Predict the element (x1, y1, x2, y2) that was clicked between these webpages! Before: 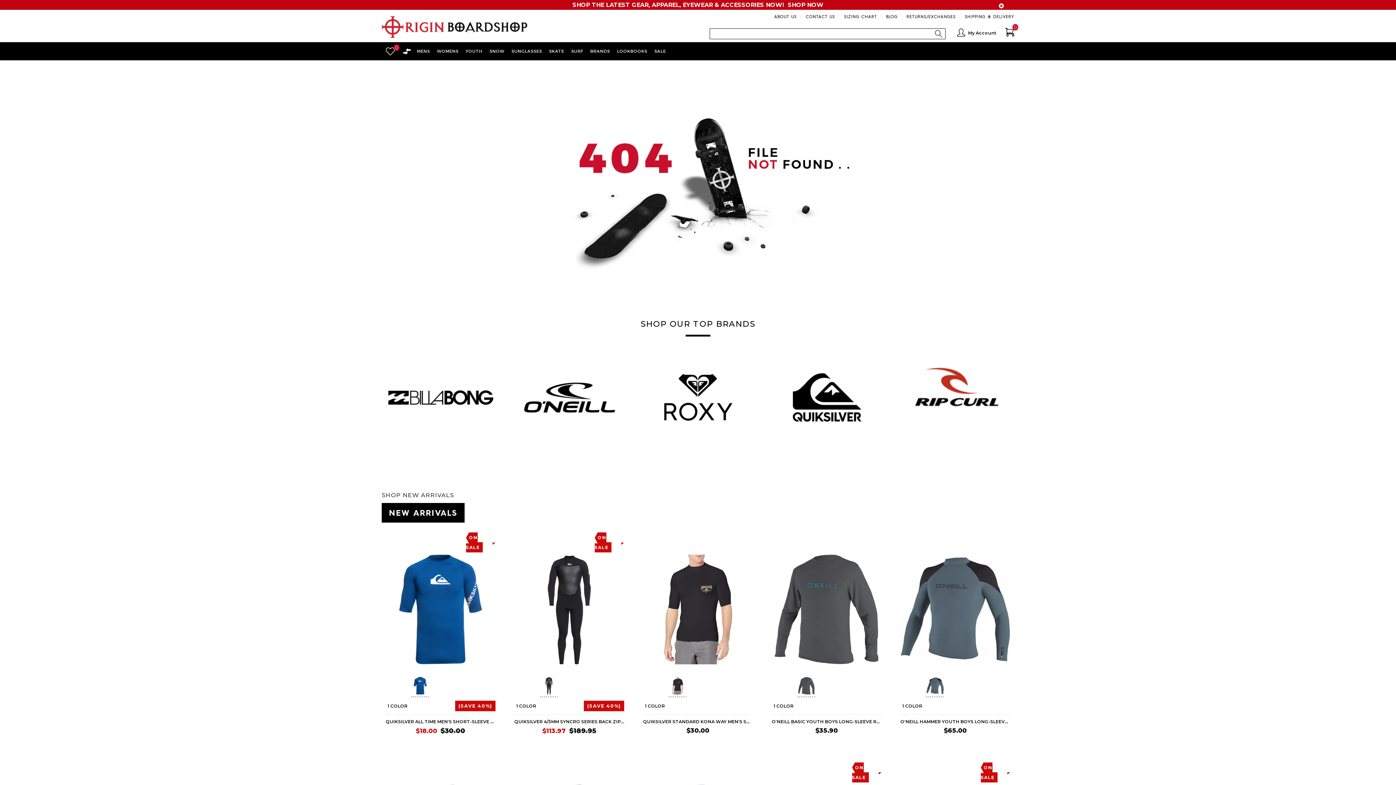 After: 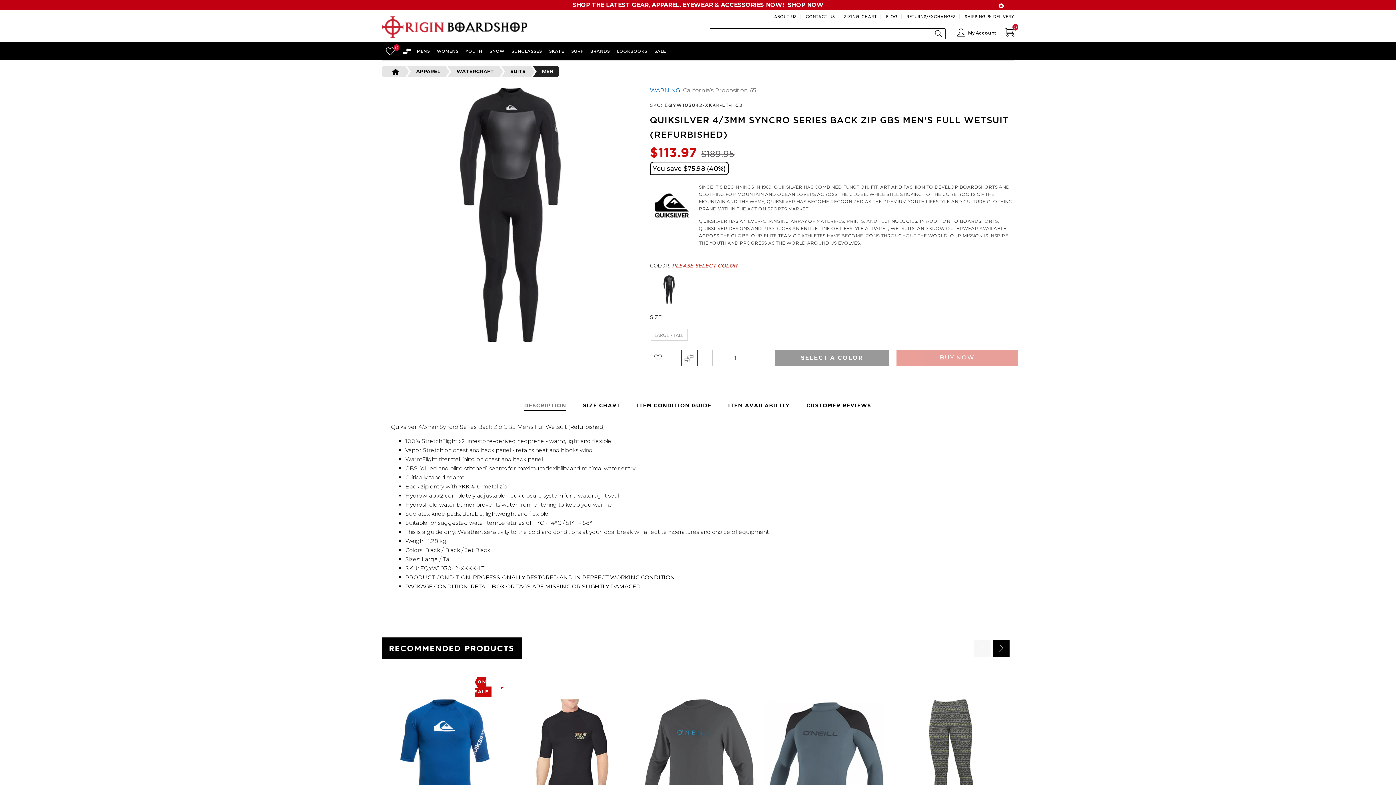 Action: label: QUIKSILVER 4/3MM SYNCRO SERIES BACK ZIP GBS MEN'S FULL WETSUIT (REFURBISHED) bbox: (514, 718, 624, 725)